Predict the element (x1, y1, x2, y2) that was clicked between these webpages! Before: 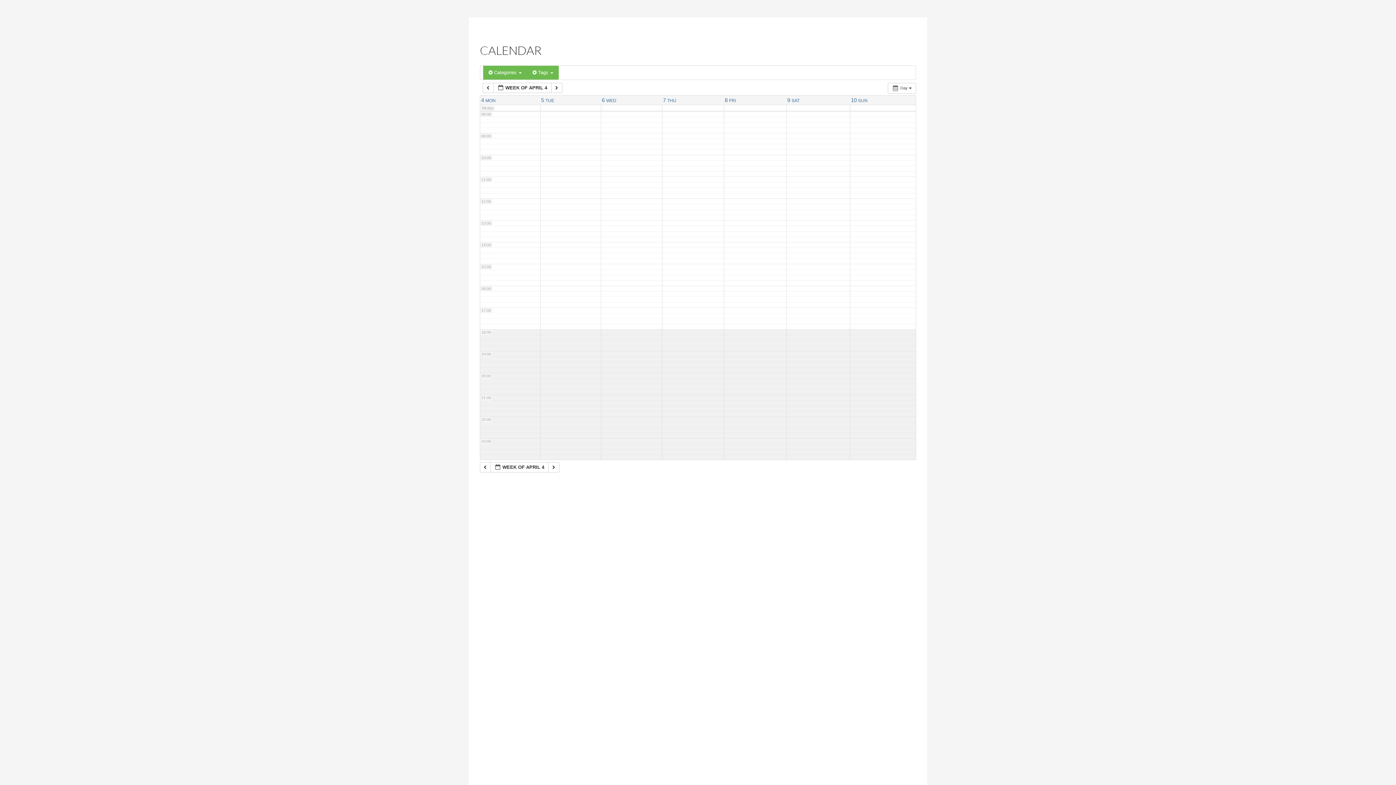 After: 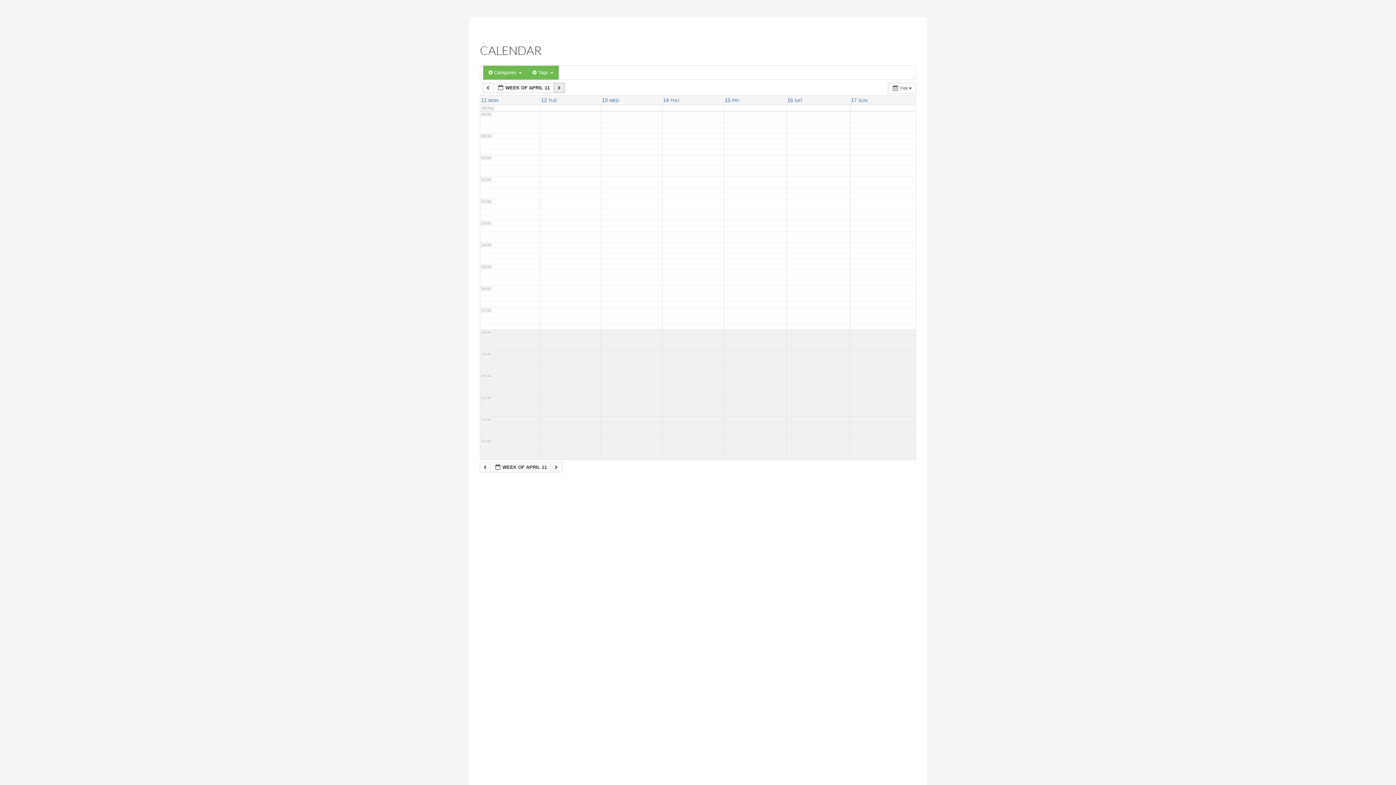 Action: bbox: (551, 82, 562, 93) label:  